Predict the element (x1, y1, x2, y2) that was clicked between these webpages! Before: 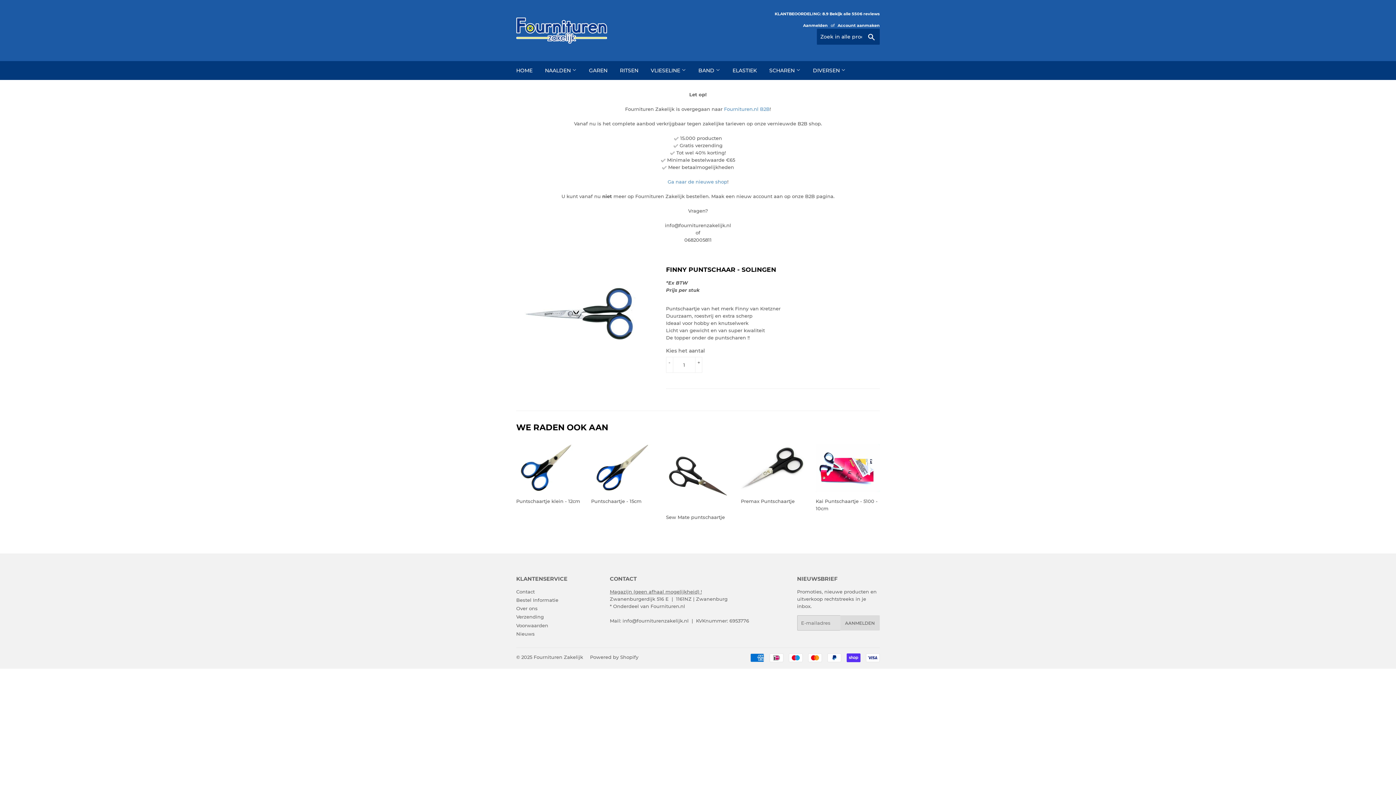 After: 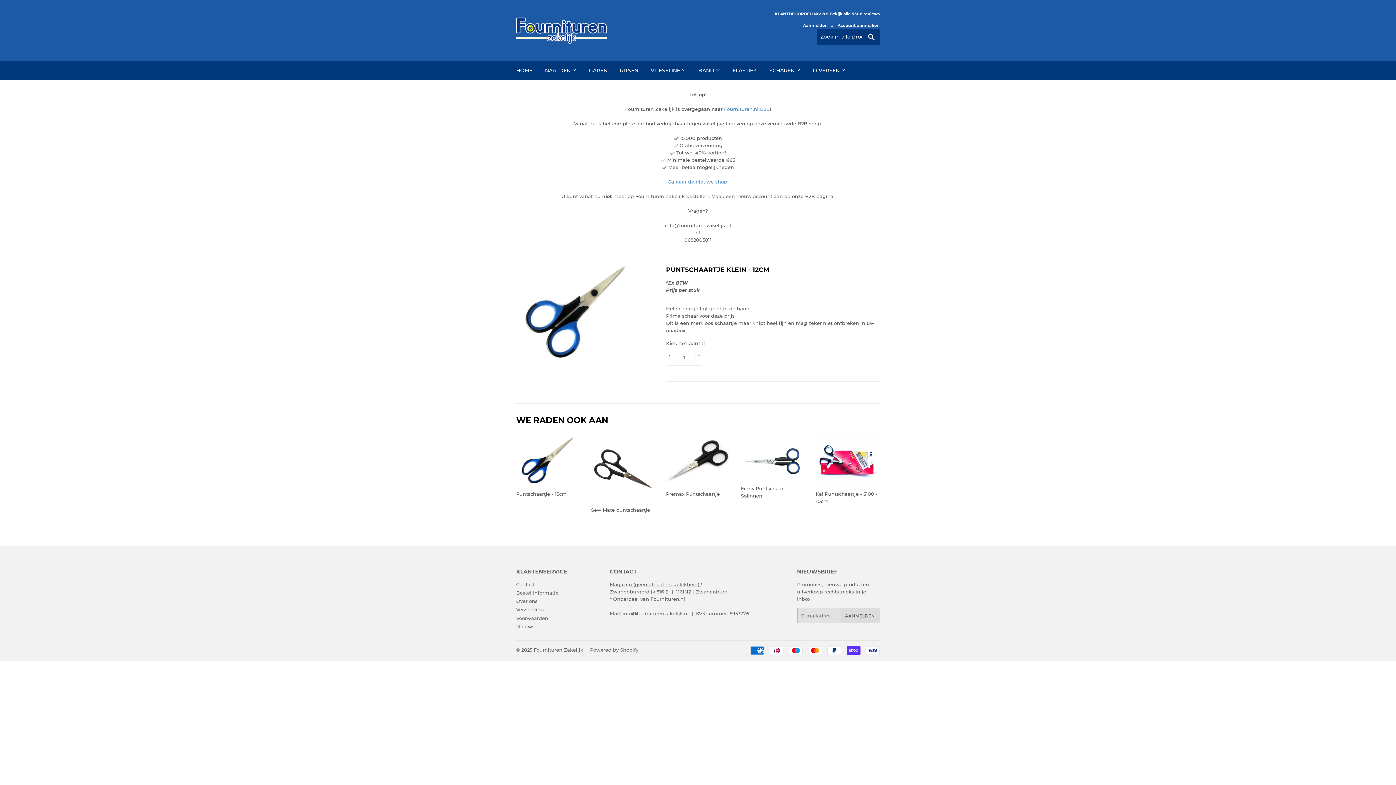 Action: bbox: (516, 444, 580, 504) label: Puntschaartje klein - 12cm